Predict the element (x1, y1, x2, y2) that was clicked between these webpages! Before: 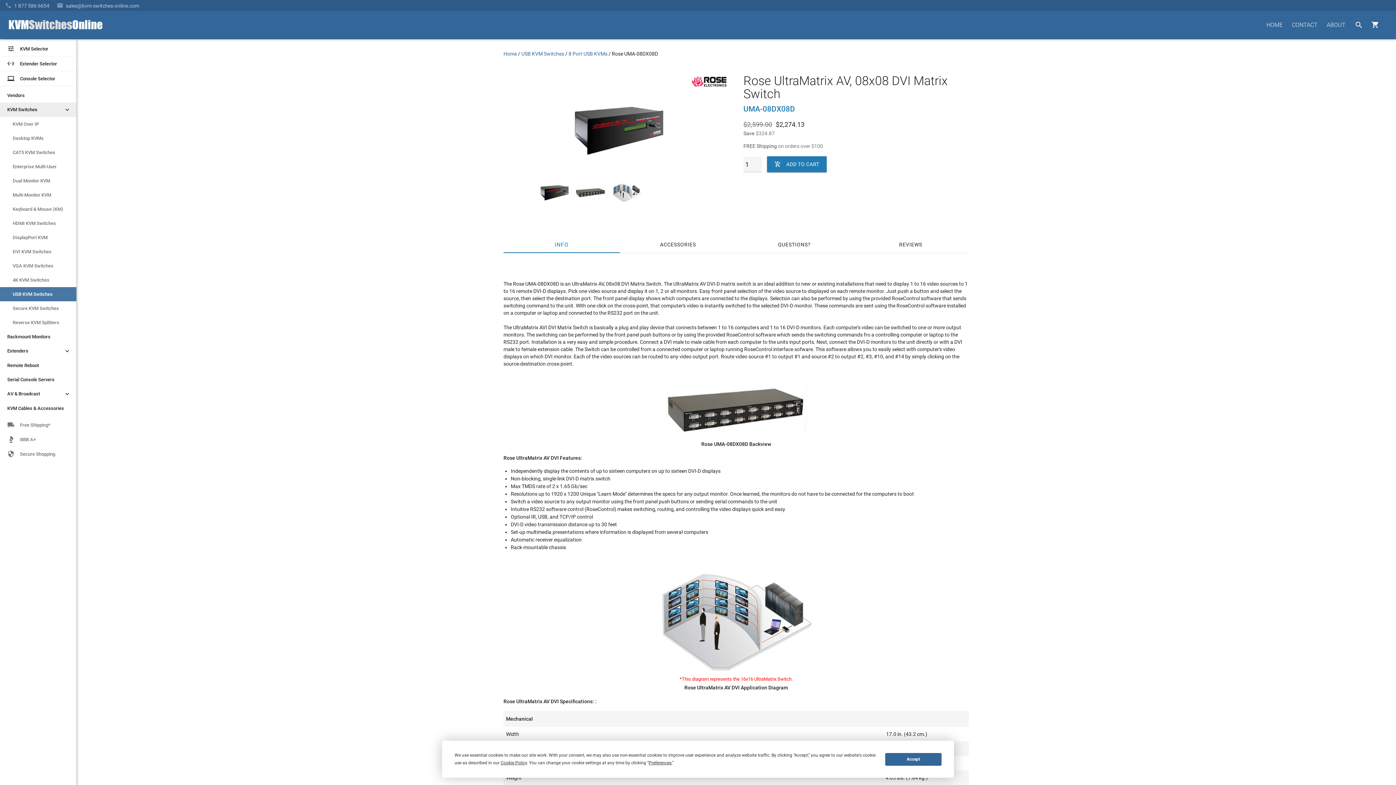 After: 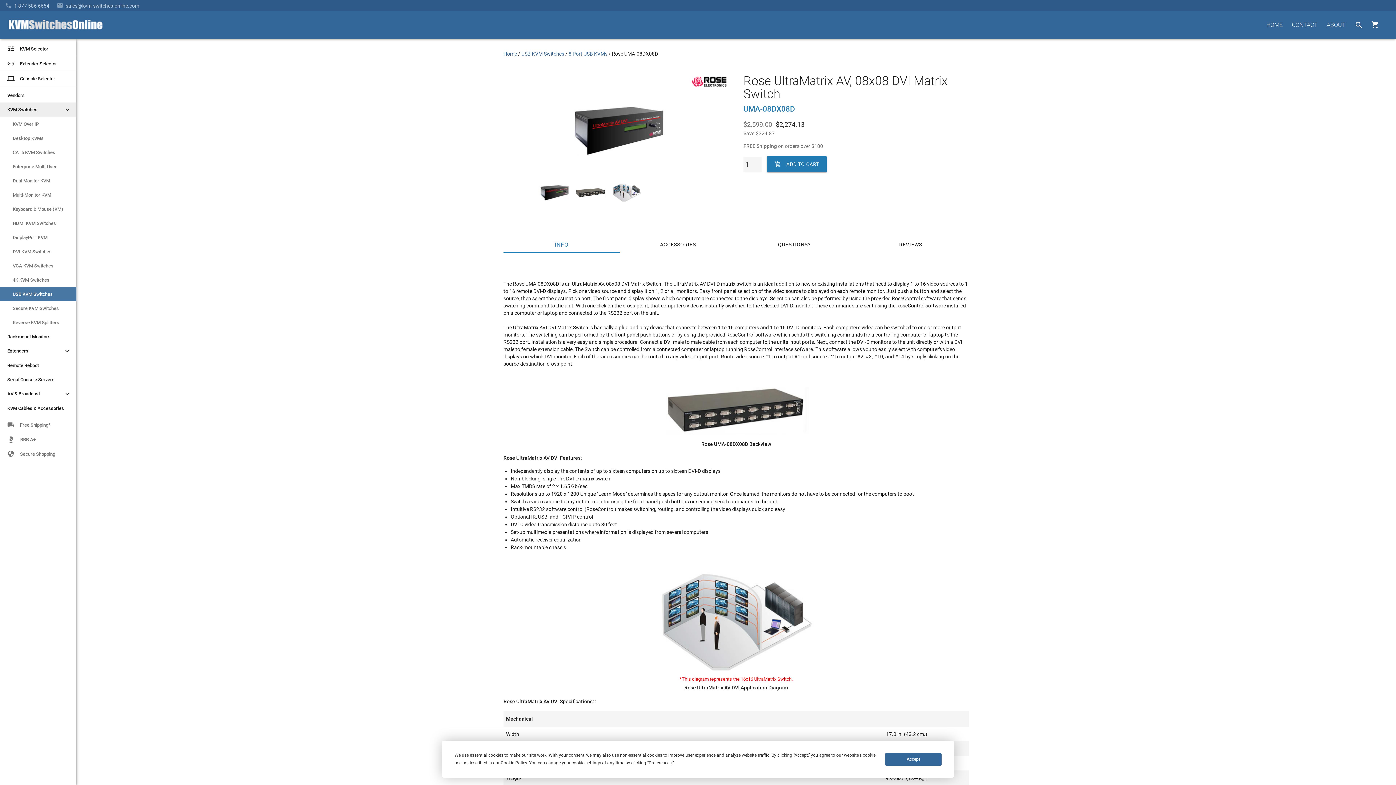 Action: label: INFO bbox: (497, 235, 625, 254)